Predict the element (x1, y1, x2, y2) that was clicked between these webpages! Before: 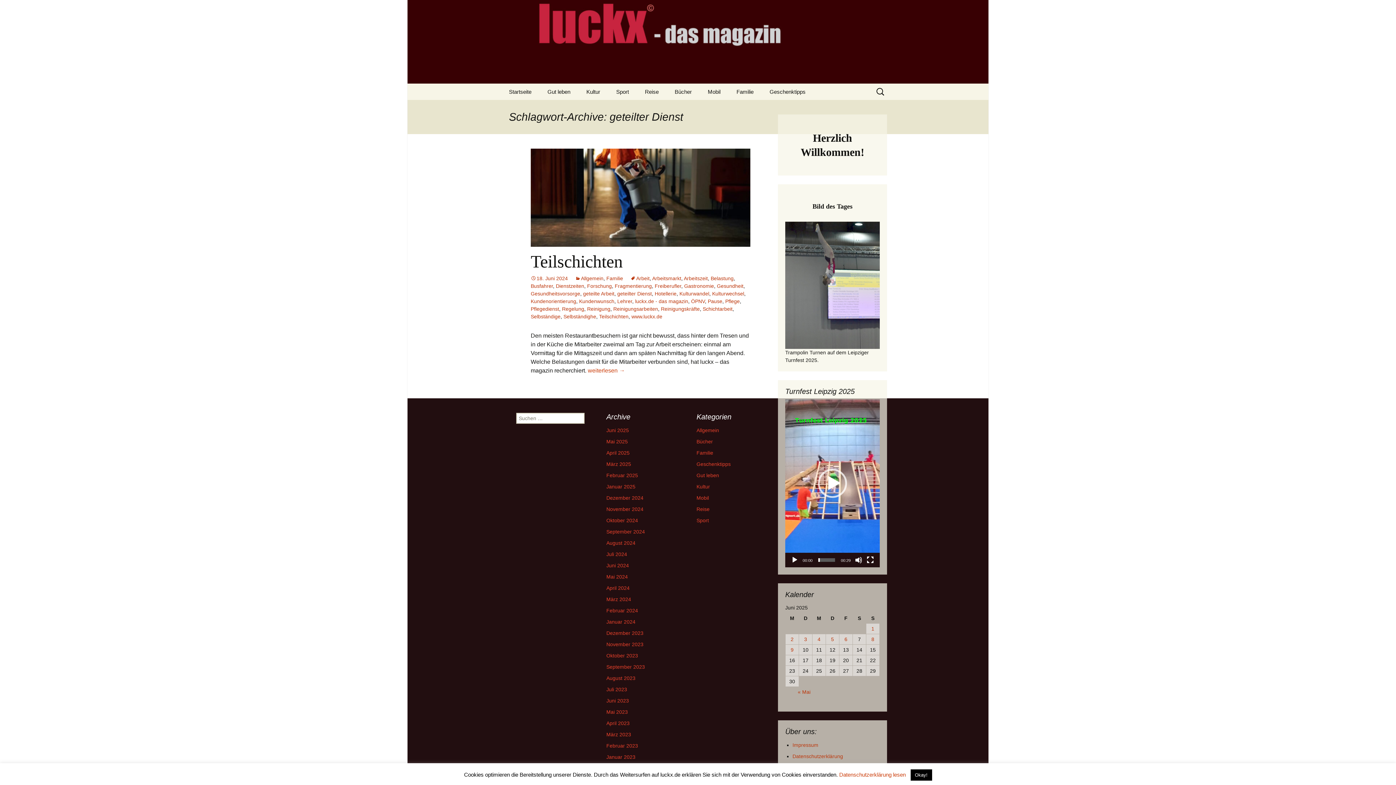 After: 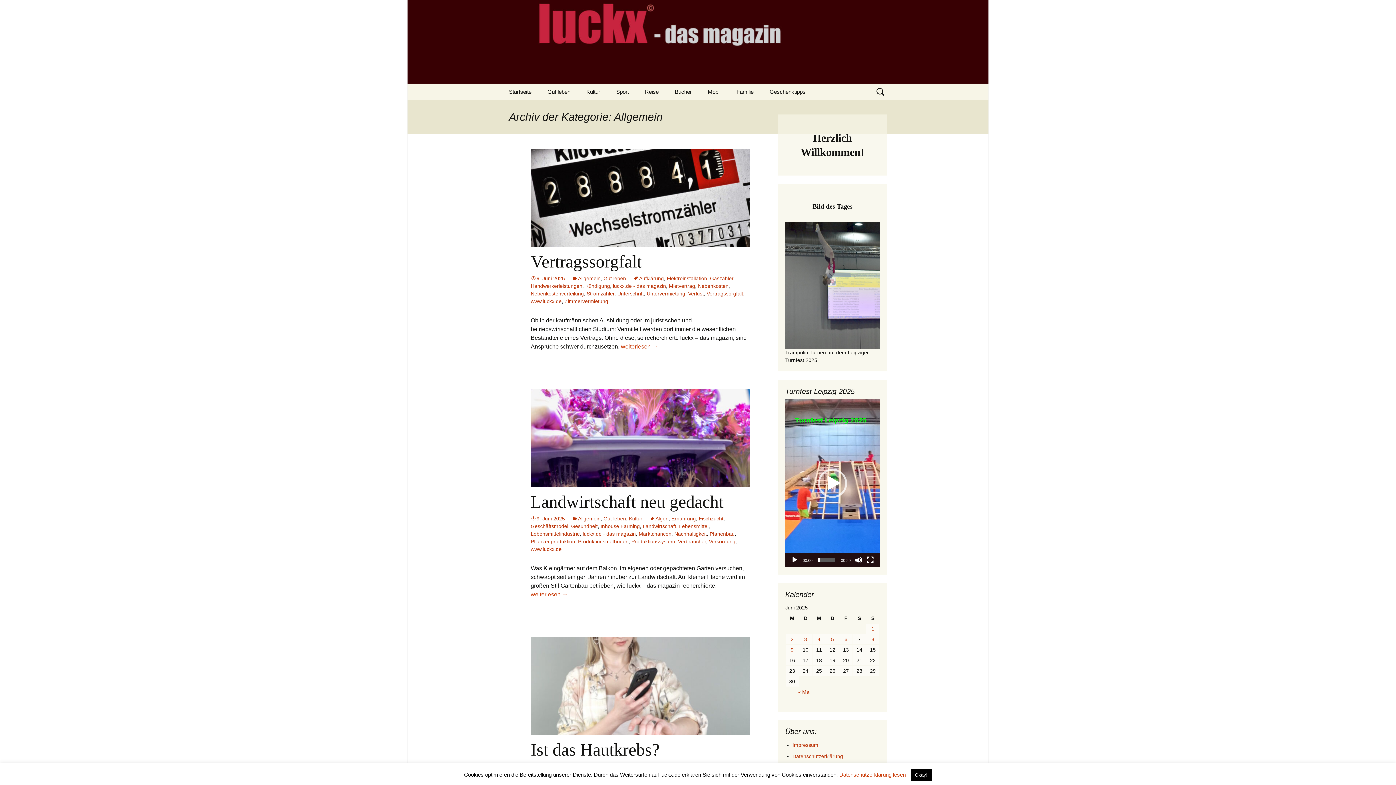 Action: label: Allgemein bbox: (575, 275, 603, 281)